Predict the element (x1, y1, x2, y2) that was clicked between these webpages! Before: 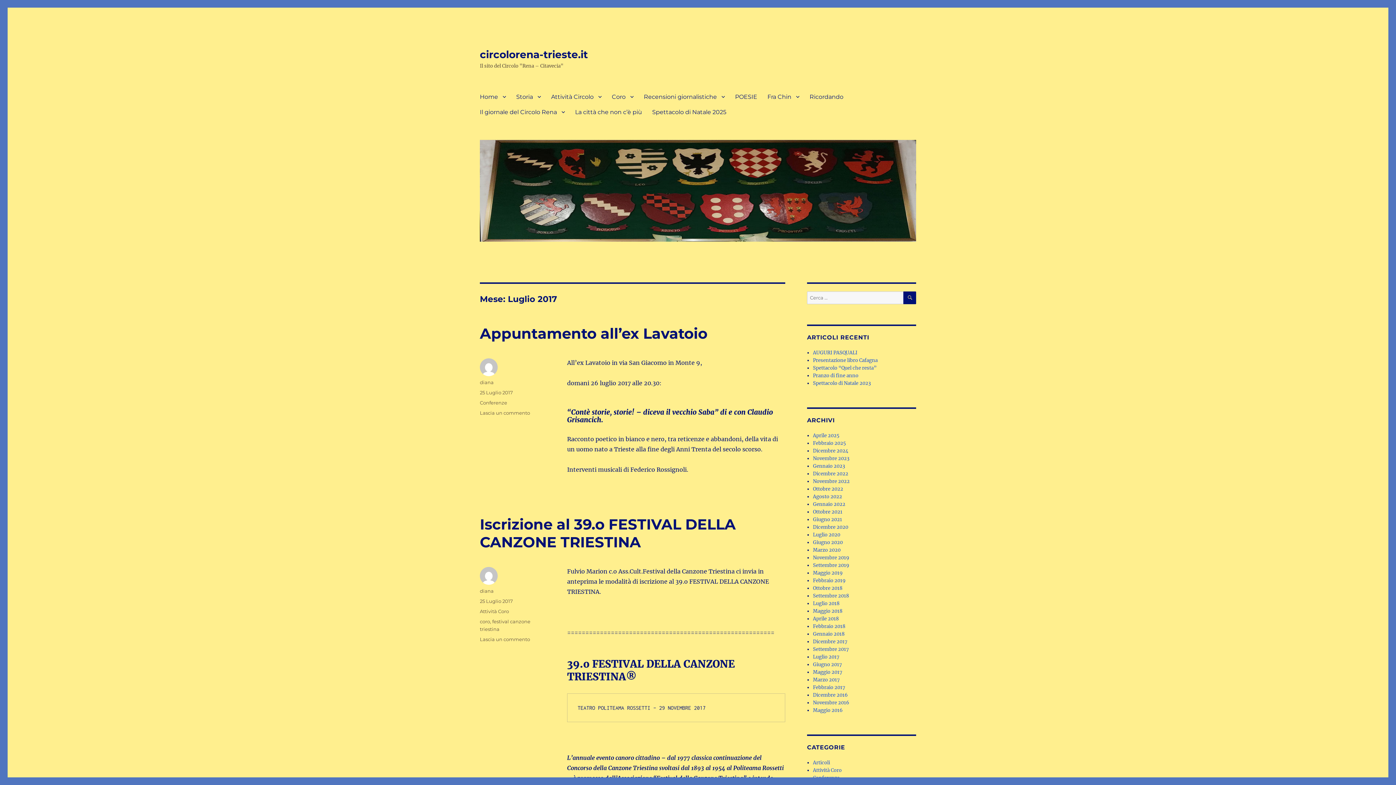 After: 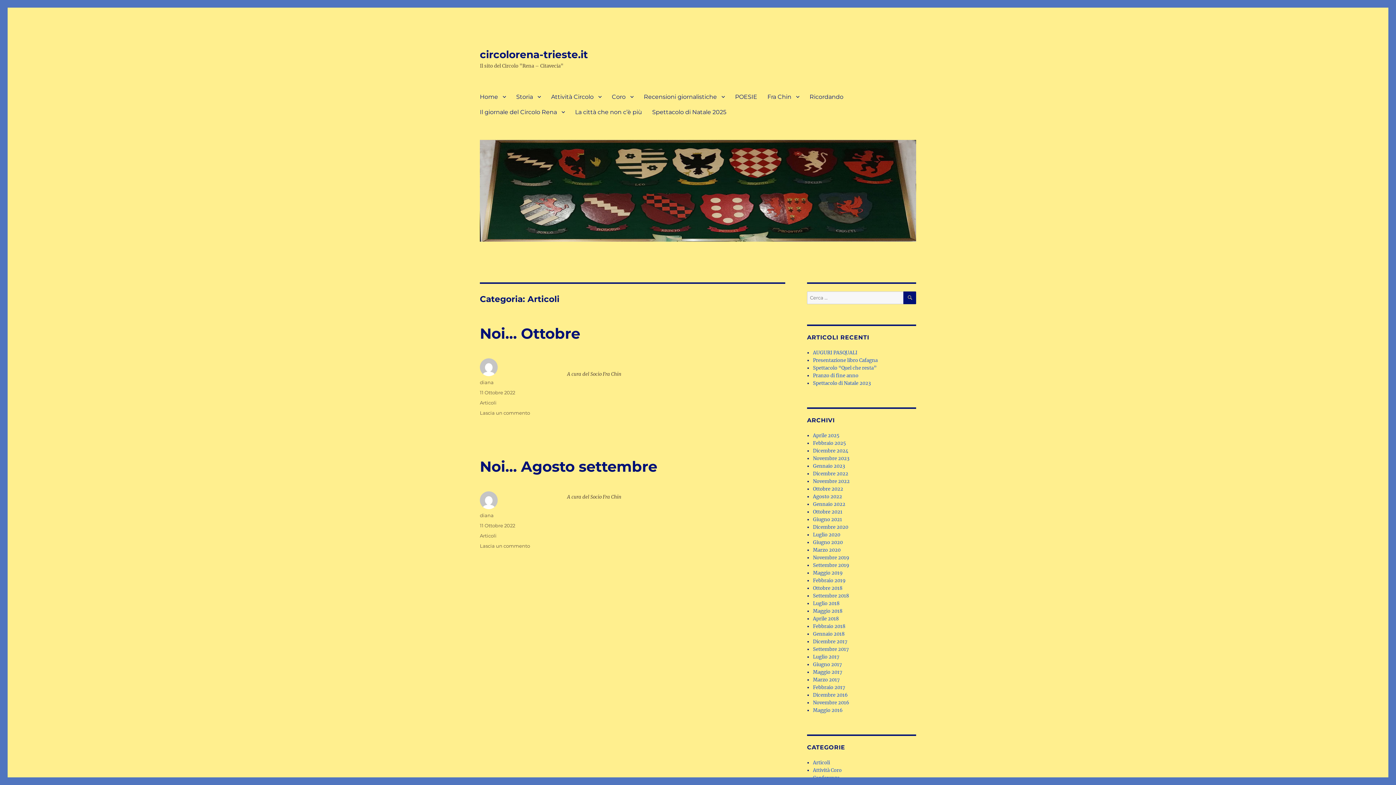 Action: label: Articoli bbox: (813, 760, 830, 766)